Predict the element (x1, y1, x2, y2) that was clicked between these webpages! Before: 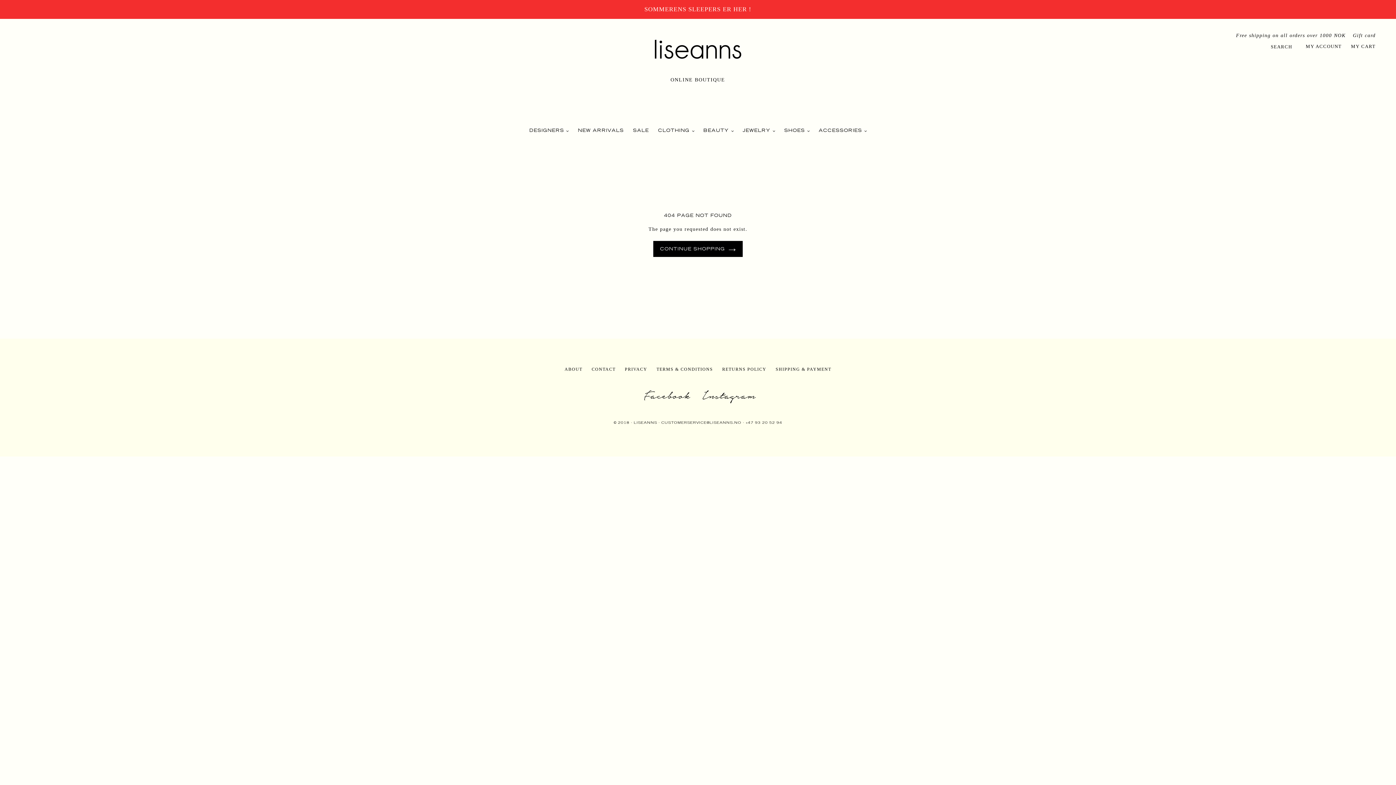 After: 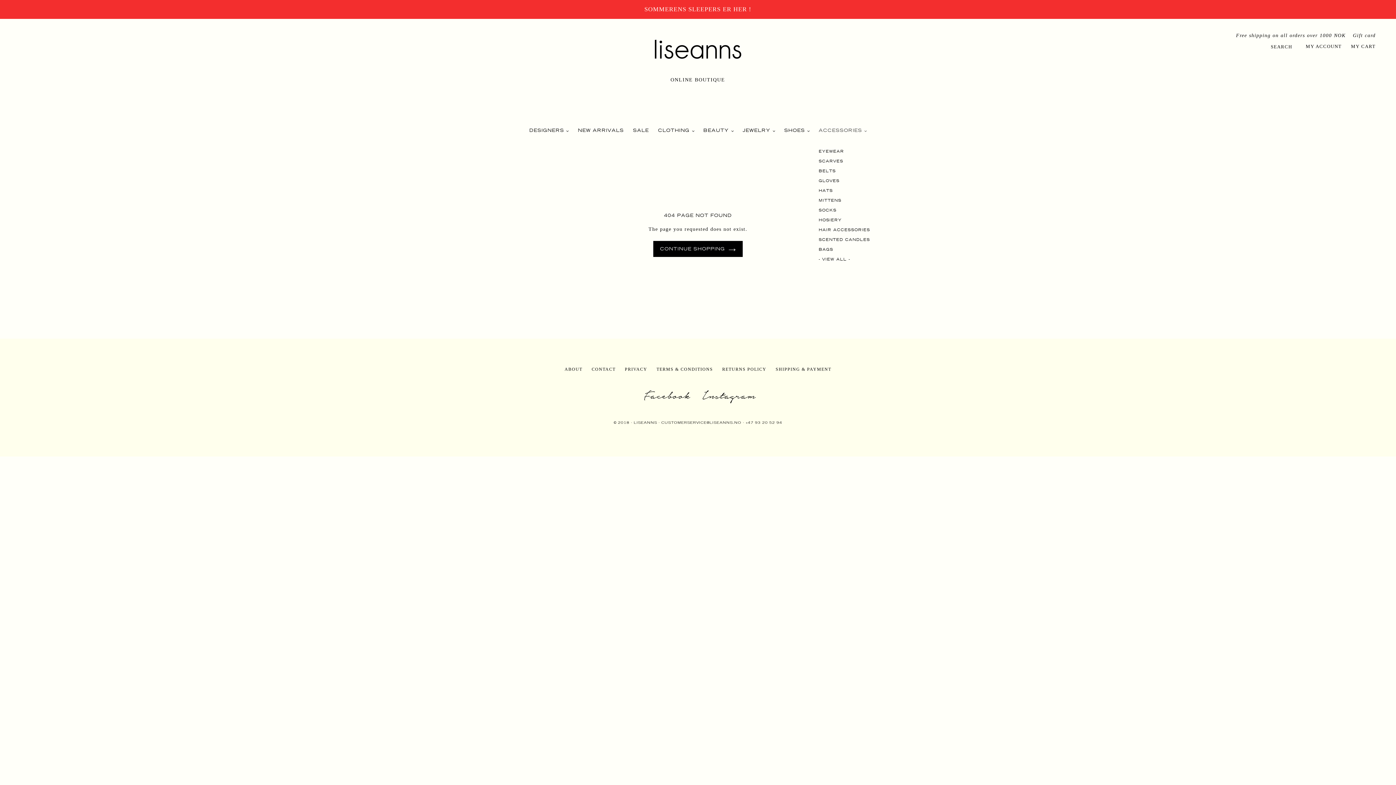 Action: bbox: (815, 127, 870, 144) label: ACCESSORIES 